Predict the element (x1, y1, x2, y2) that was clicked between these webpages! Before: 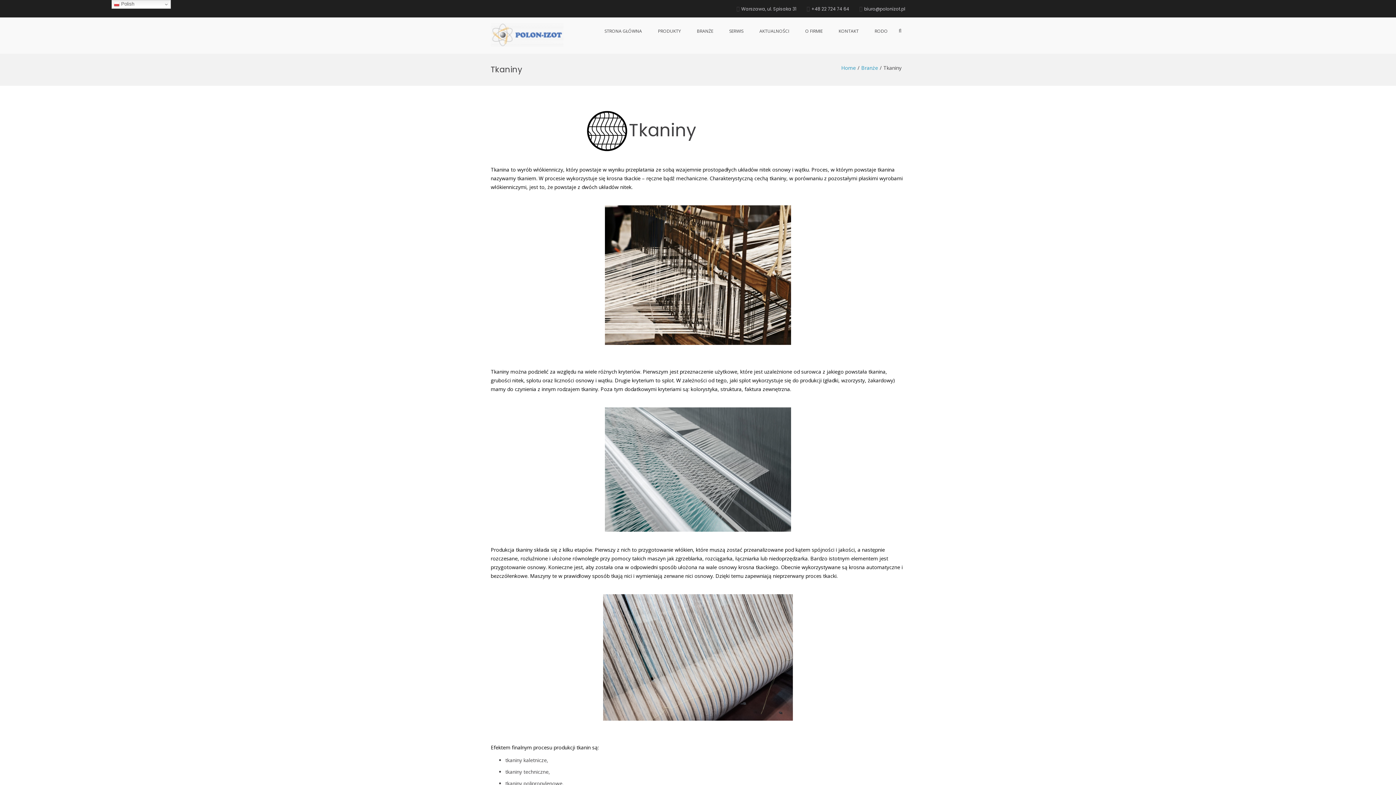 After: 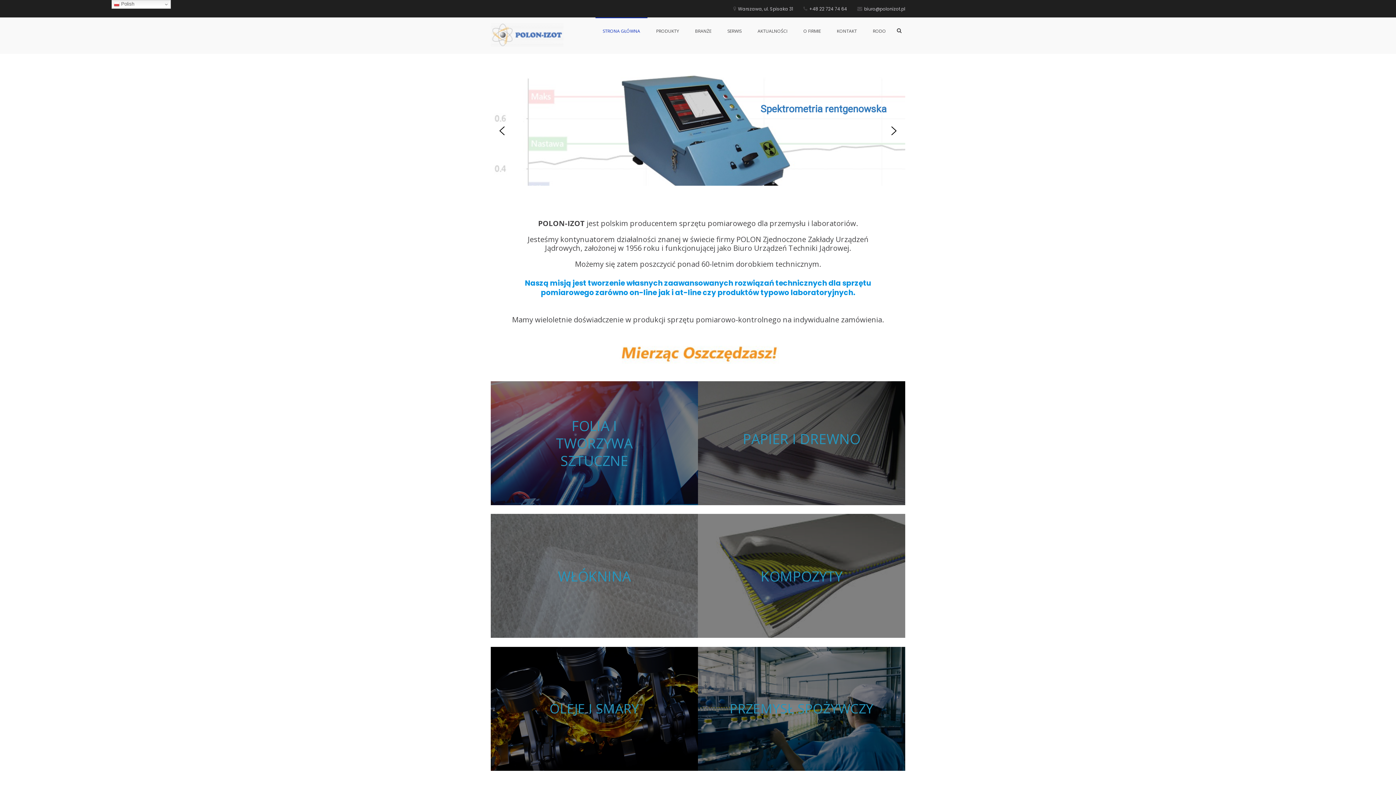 Action: bbox: (597, 17, 649, 44) label: STRONA GŁÓWNA